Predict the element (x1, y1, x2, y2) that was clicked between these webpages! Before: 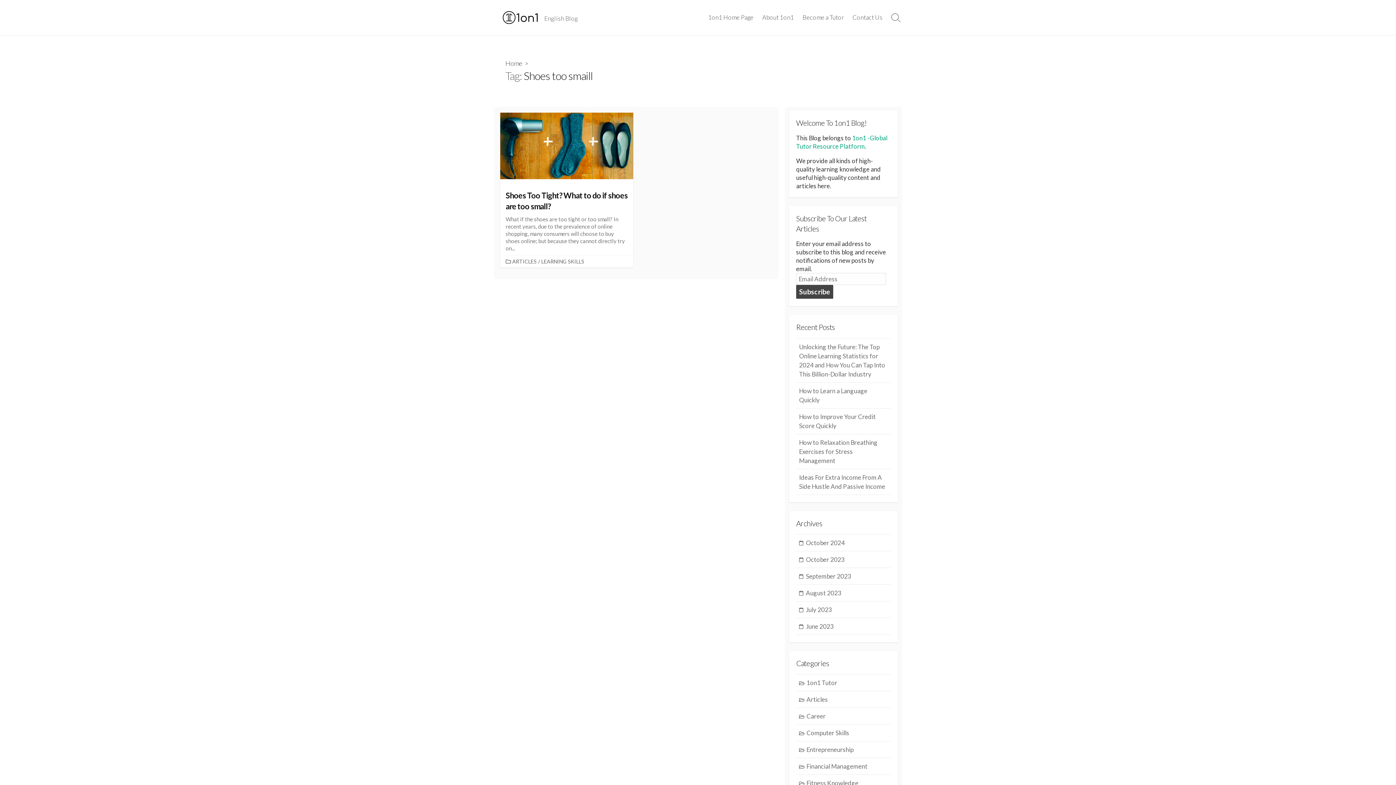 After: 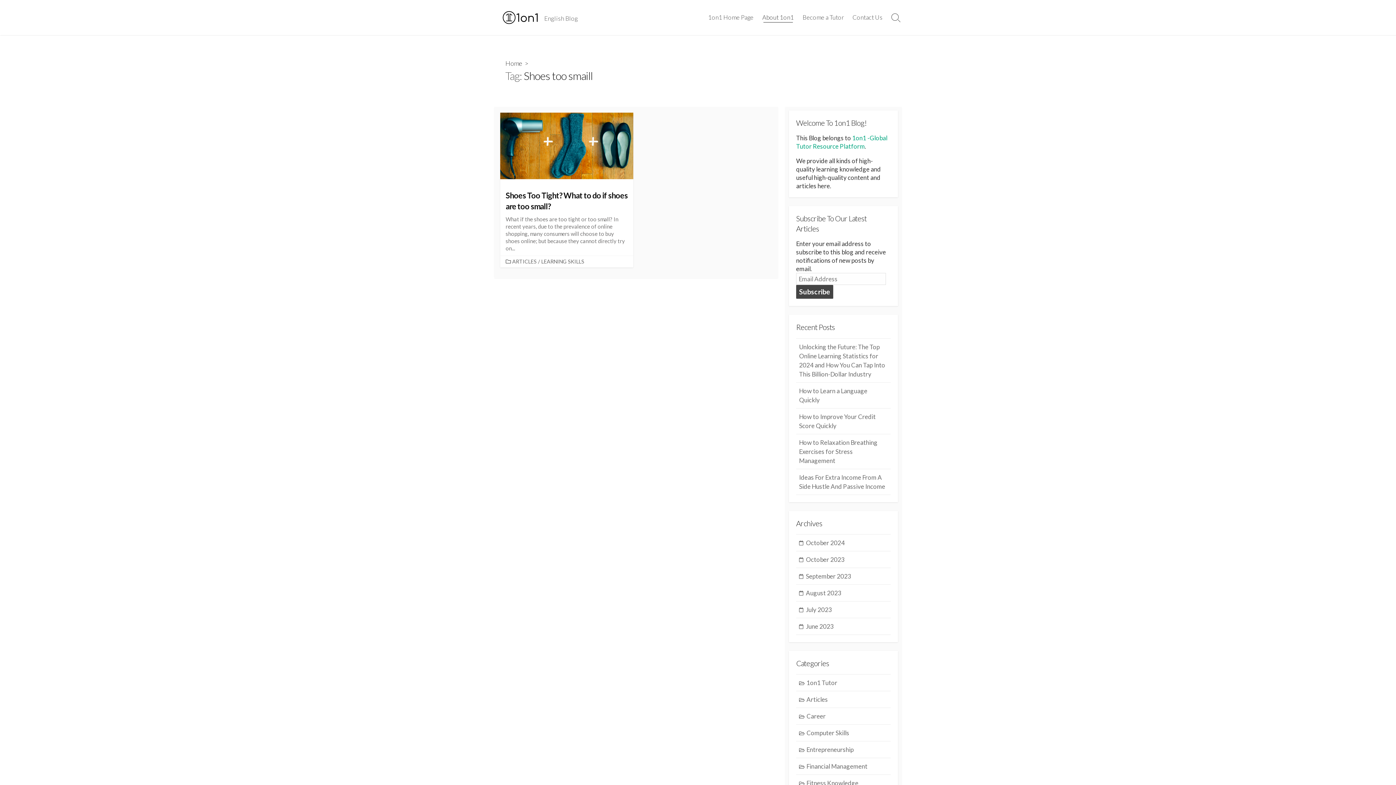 Action: label: About 1on1 bbox: (758, 8, 798, 26)